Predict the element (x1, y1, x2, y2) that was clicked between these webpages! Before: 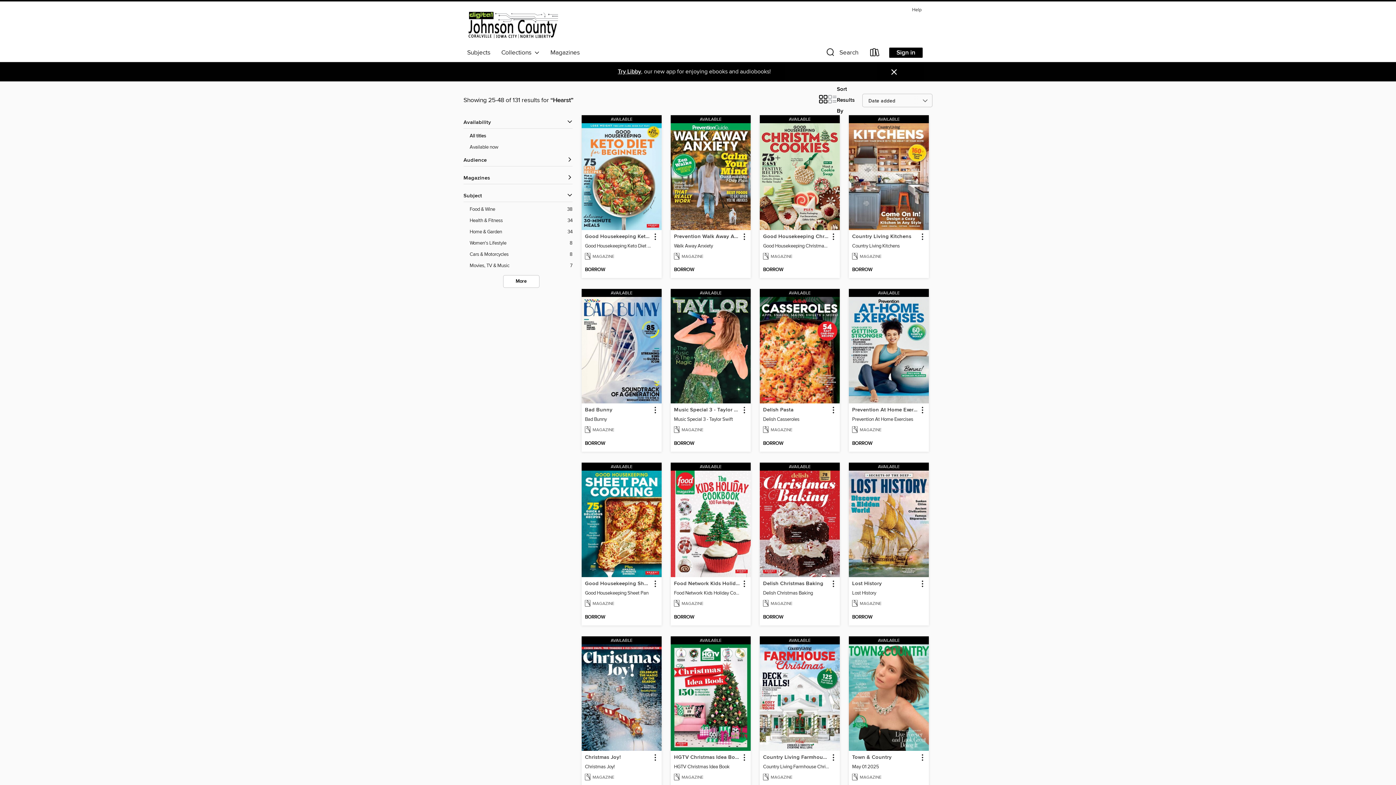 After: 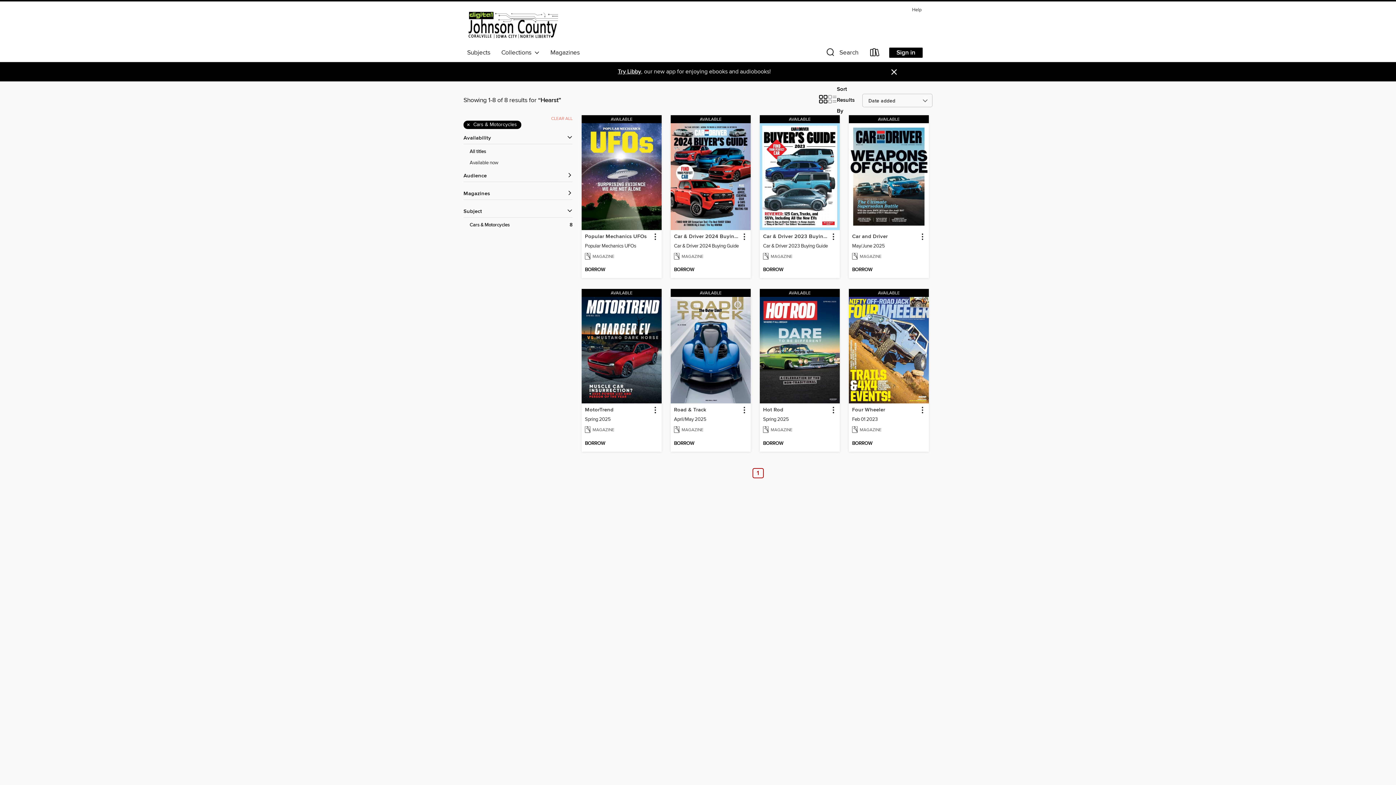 Action: label: Cars &amp; Motorcycles filter. 8 items.  bbox: (469, 250, 572, 258)